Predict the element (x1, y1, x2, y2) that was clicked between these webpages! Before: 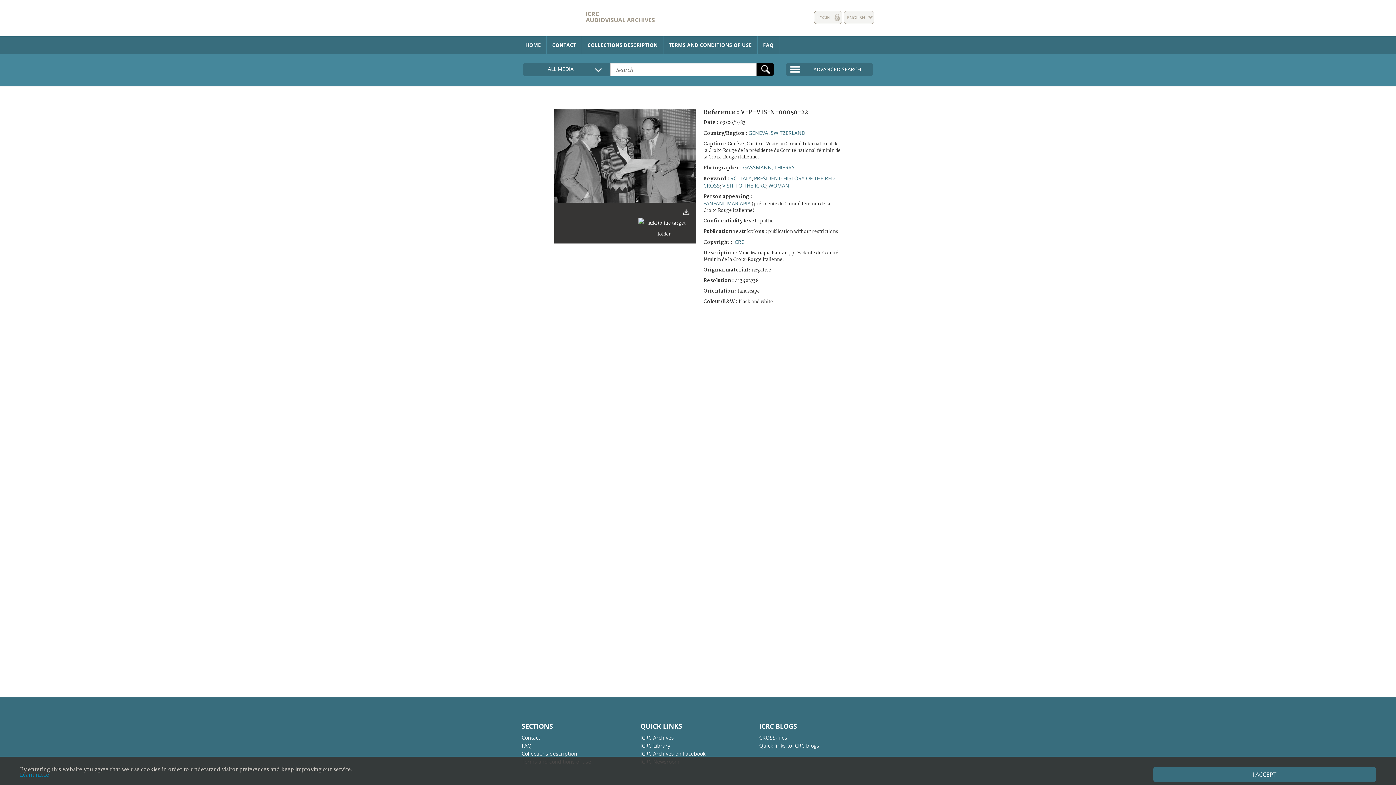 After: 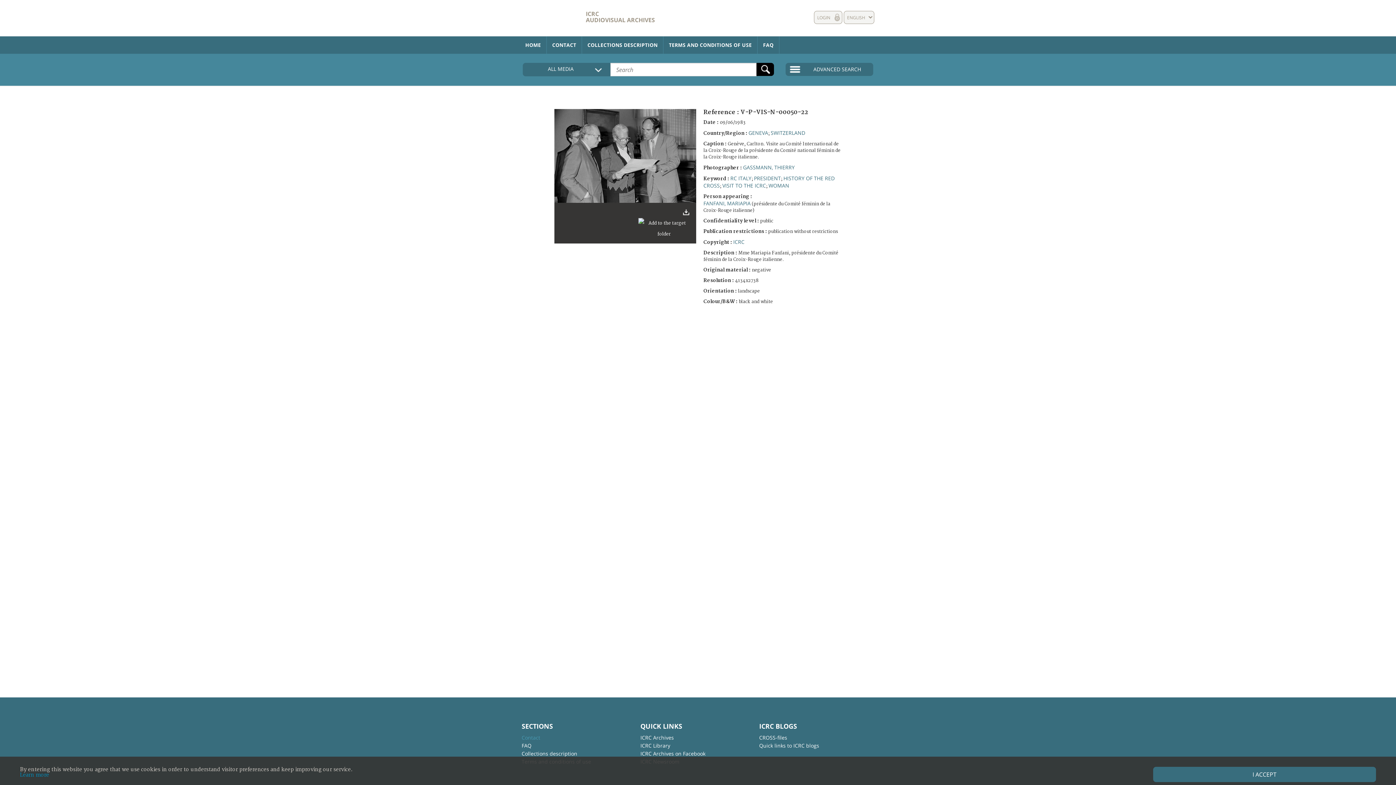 Action: label: Contact bbox: (521, 734, 591, 742)